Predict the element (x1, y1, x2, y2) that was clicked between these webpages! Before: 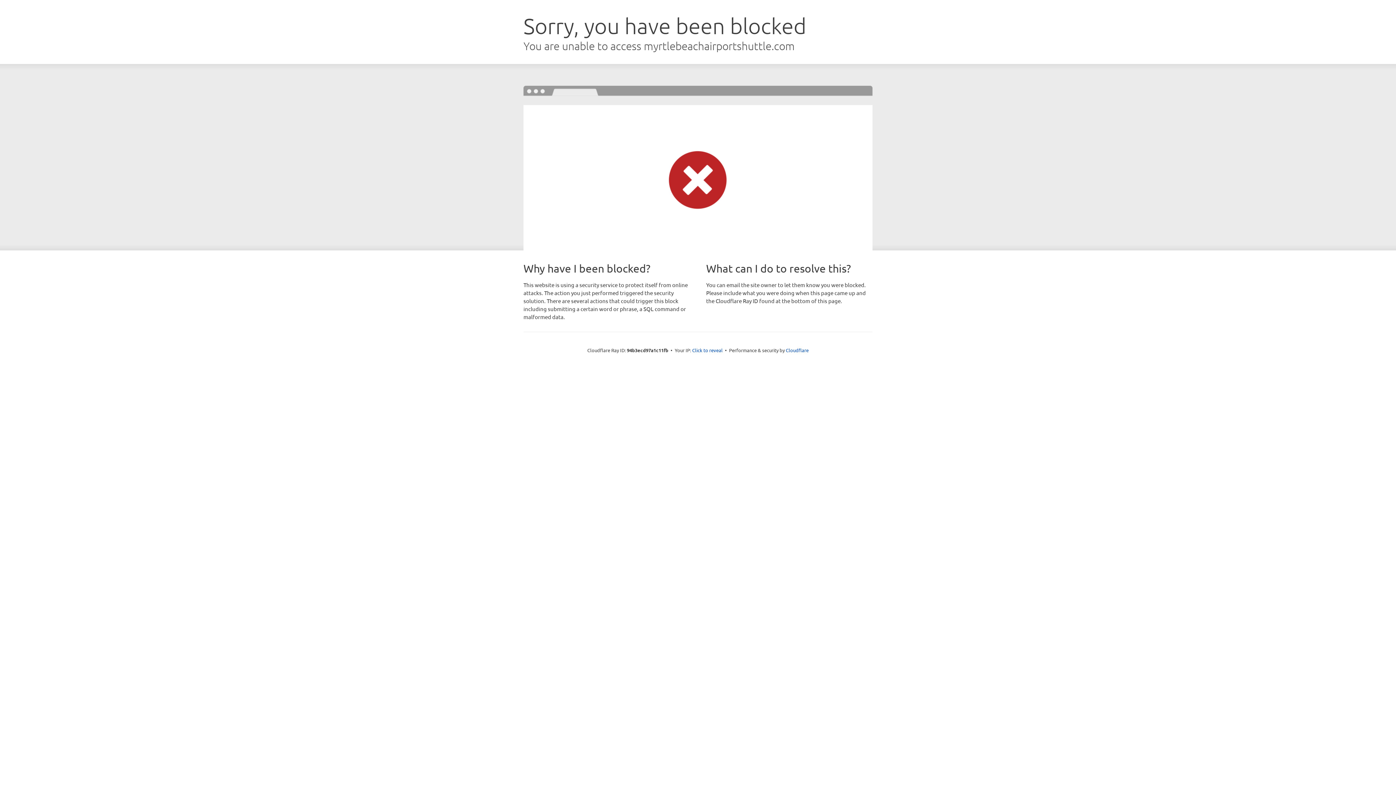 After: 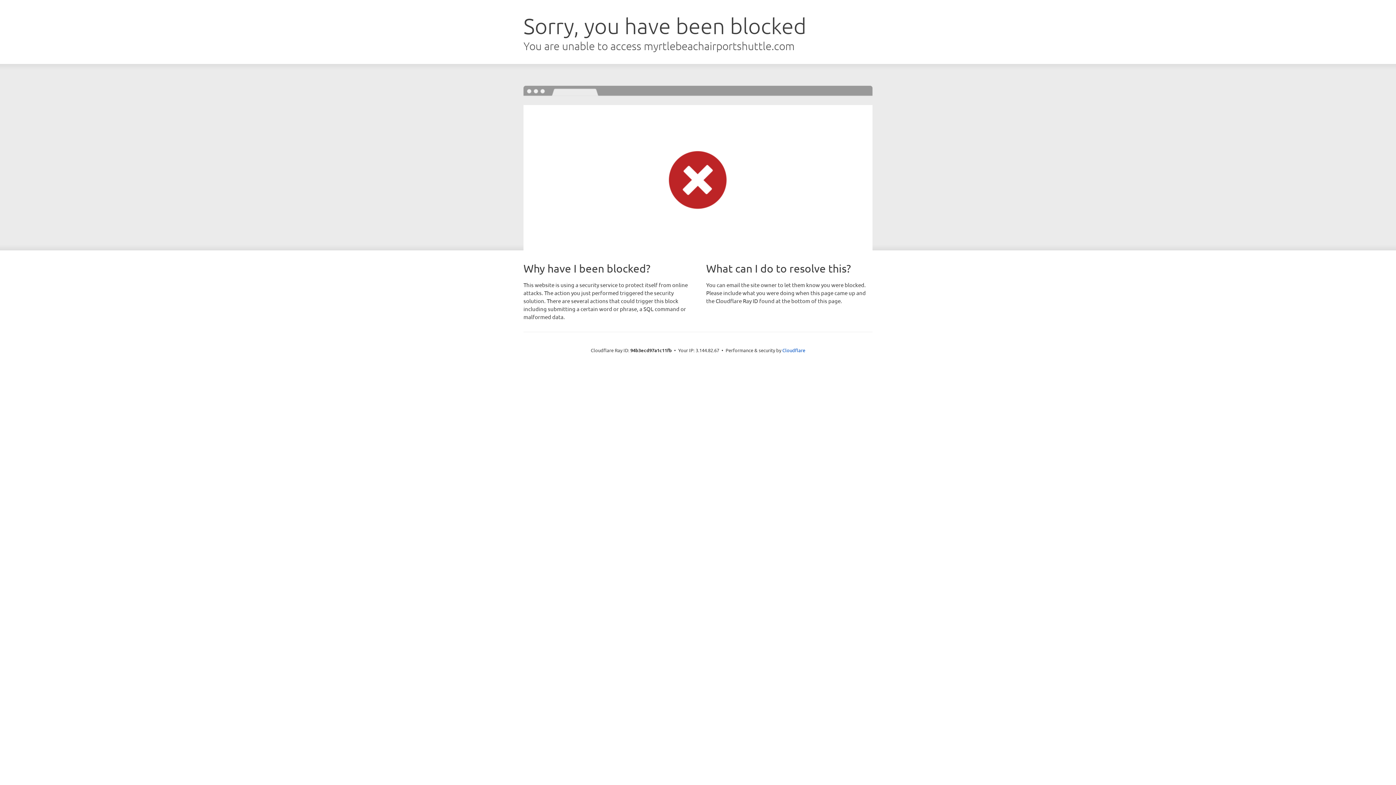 Action: bbox: (692, 346, 722, 353) label: Click to reveal